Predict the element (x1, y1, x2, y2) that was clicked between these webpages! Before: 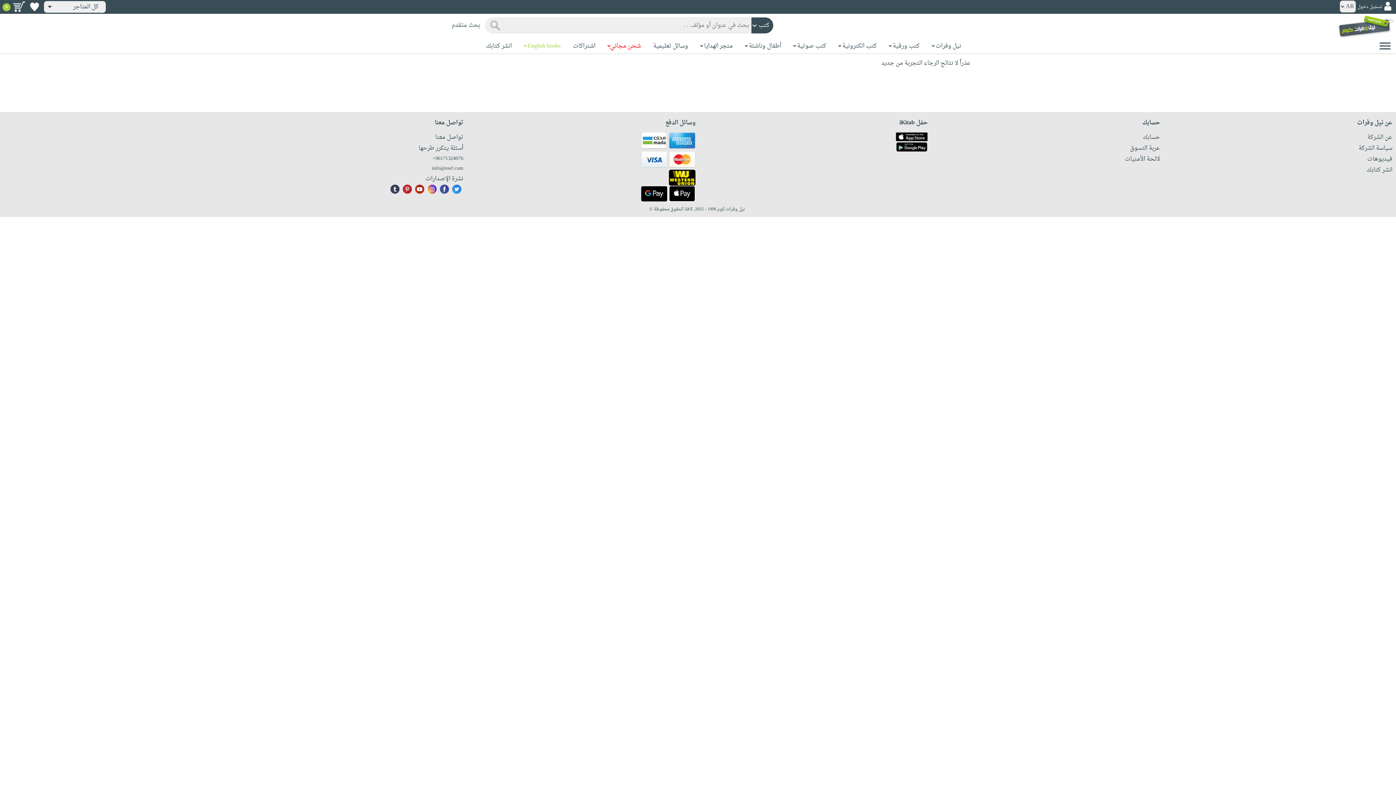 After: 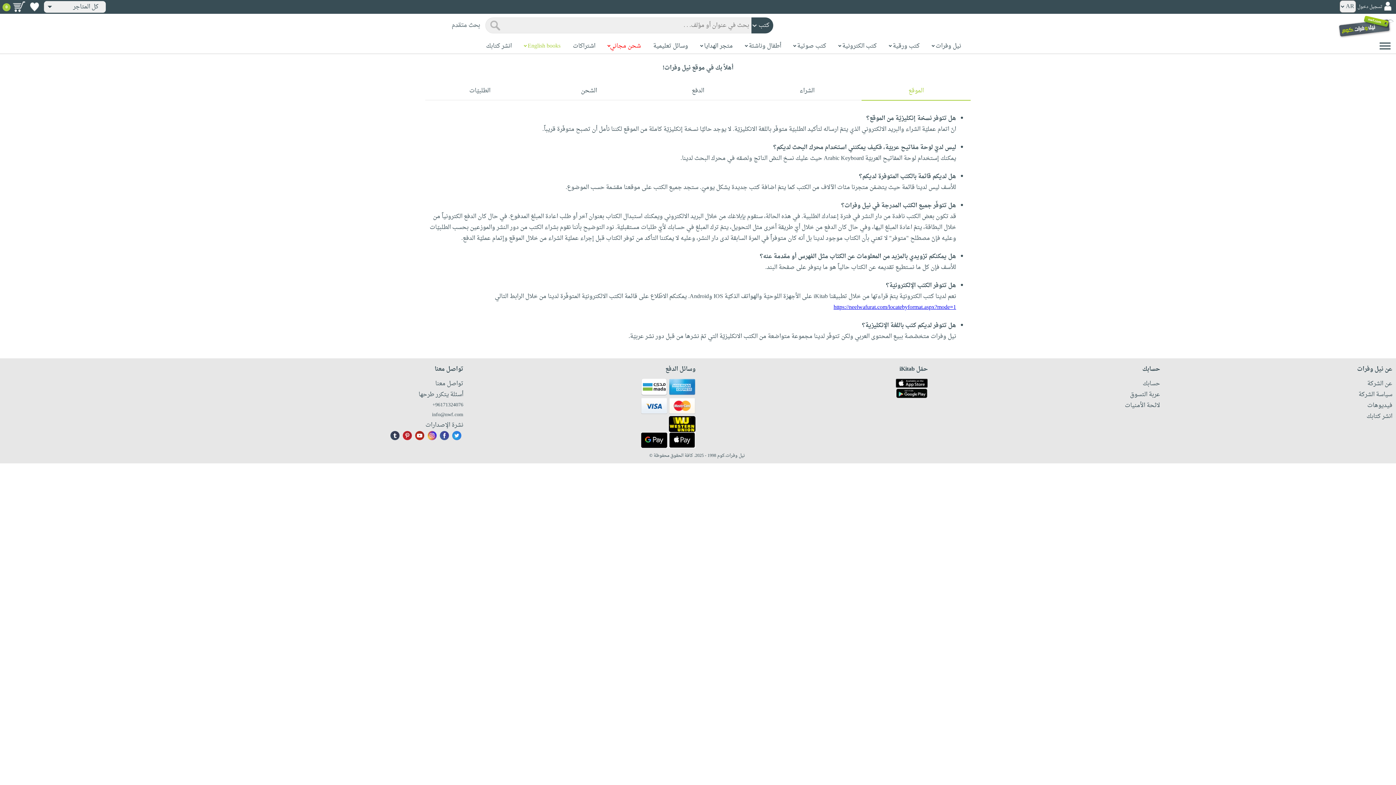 Action: bbox: (2, 142, 463, 153) label: أسئلة يتكرر طرحها